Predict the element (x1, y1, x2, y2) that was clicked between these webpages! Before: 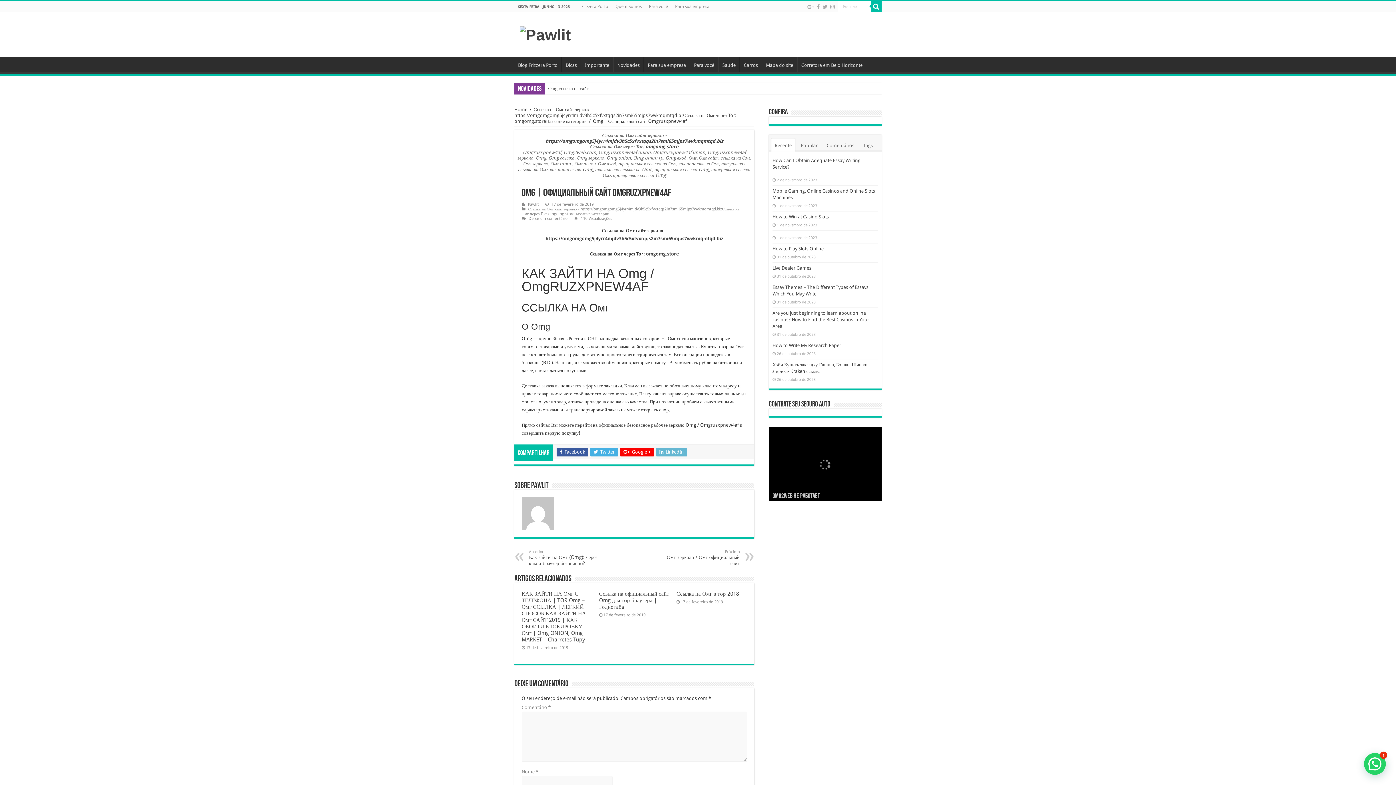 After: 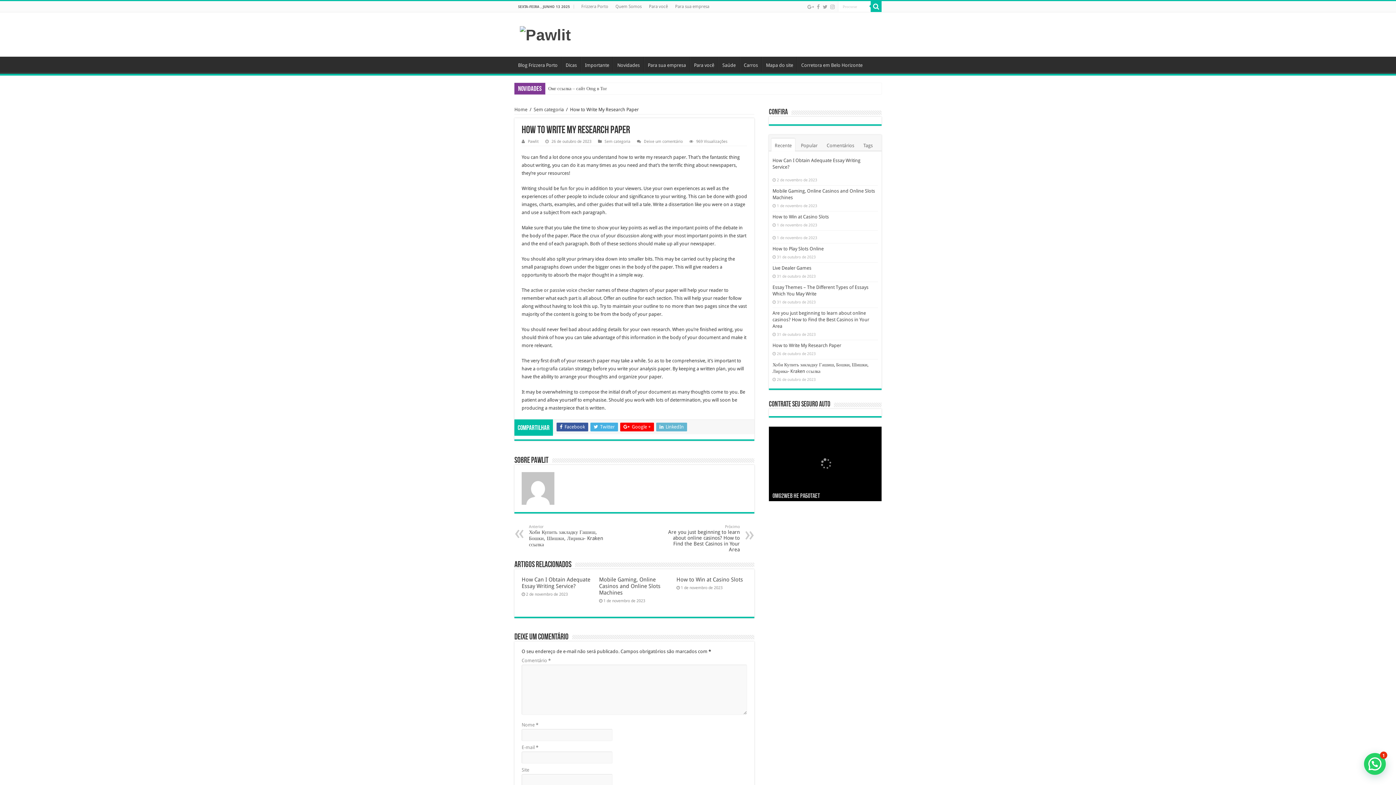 Action: bbox: (772, 342, 841, 348) label: How to Write My Research Paper